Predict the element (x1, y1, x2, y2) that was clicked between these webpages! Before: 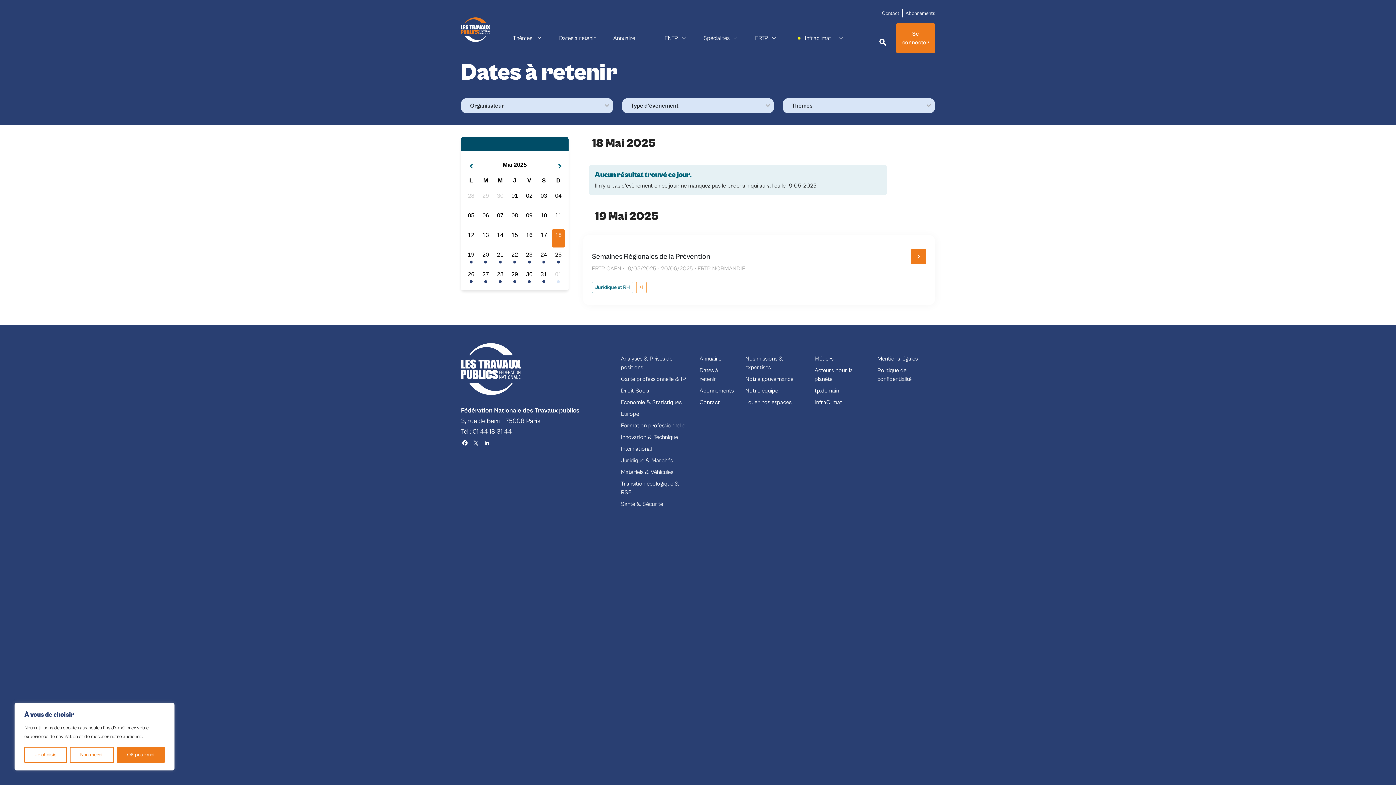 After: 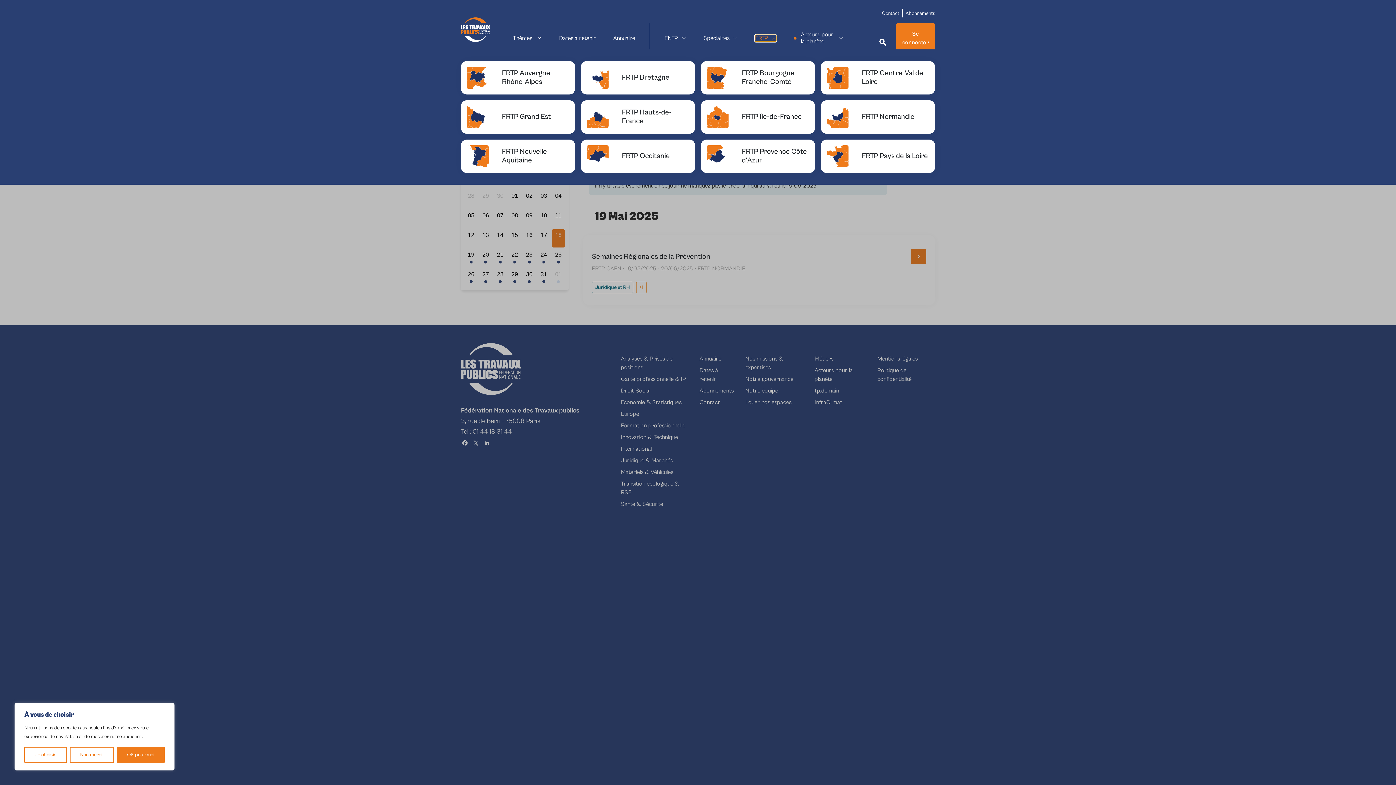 Action: label: FRTP bbox: (755, 34, 776, 41)